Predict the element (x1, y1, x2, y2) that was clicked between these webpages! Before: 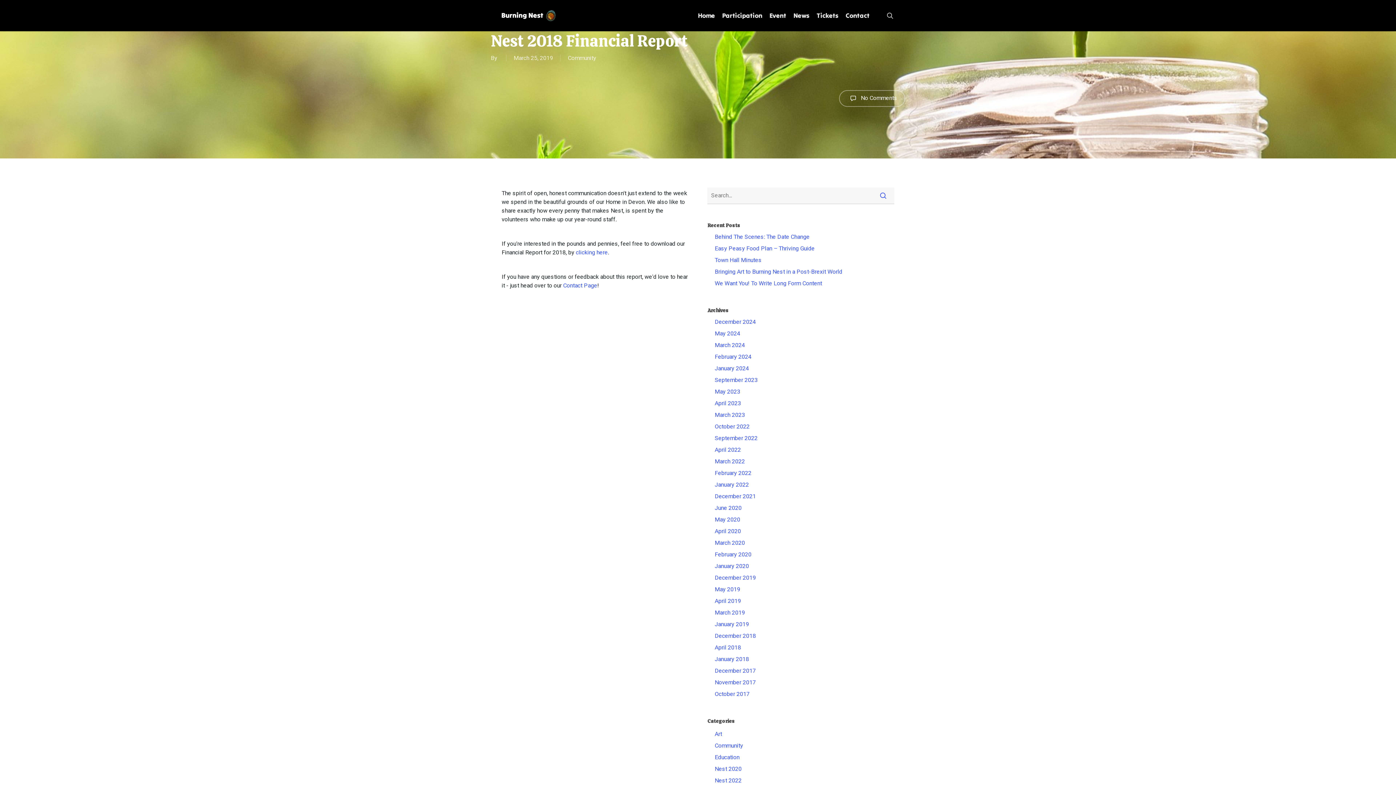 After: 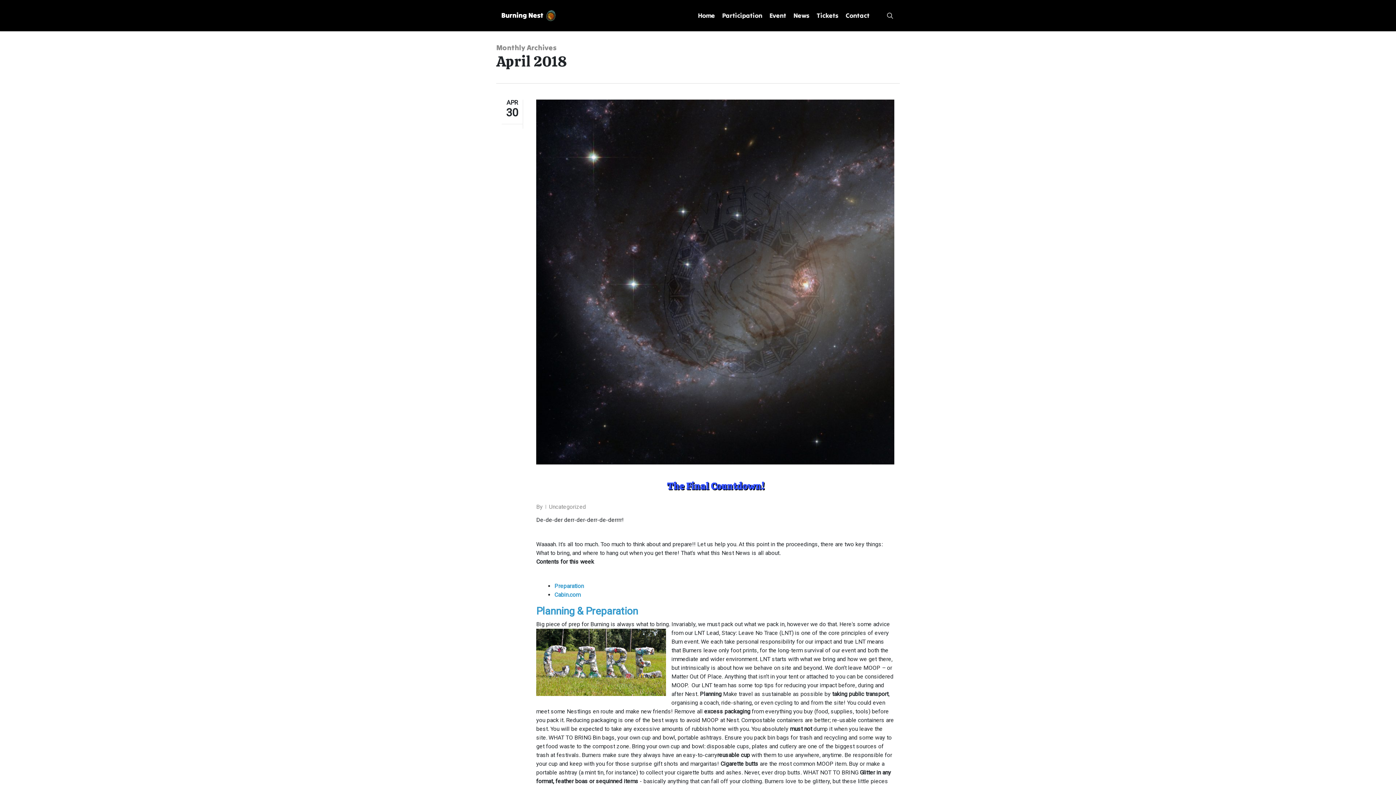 Action: bbox: (714, 643, 894, 652) label: April 2018